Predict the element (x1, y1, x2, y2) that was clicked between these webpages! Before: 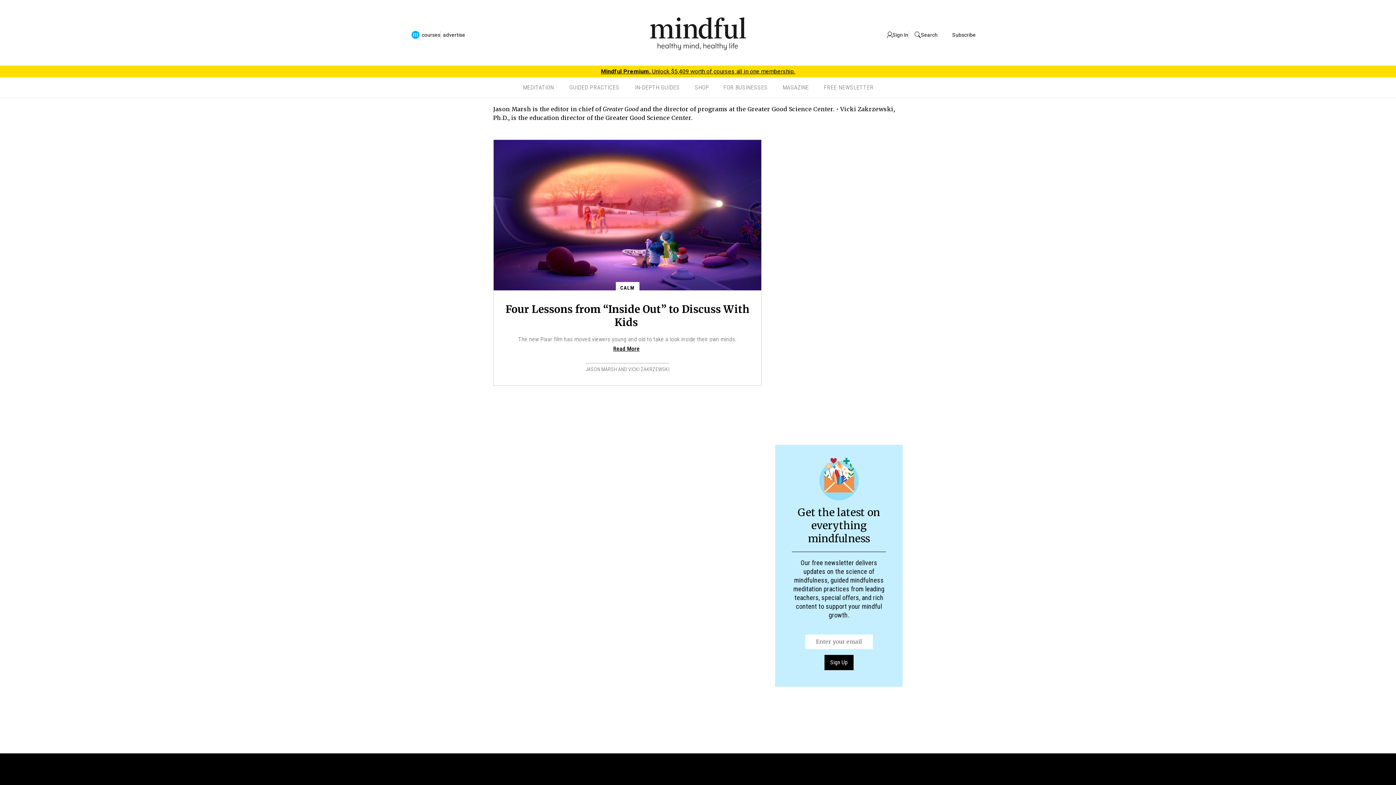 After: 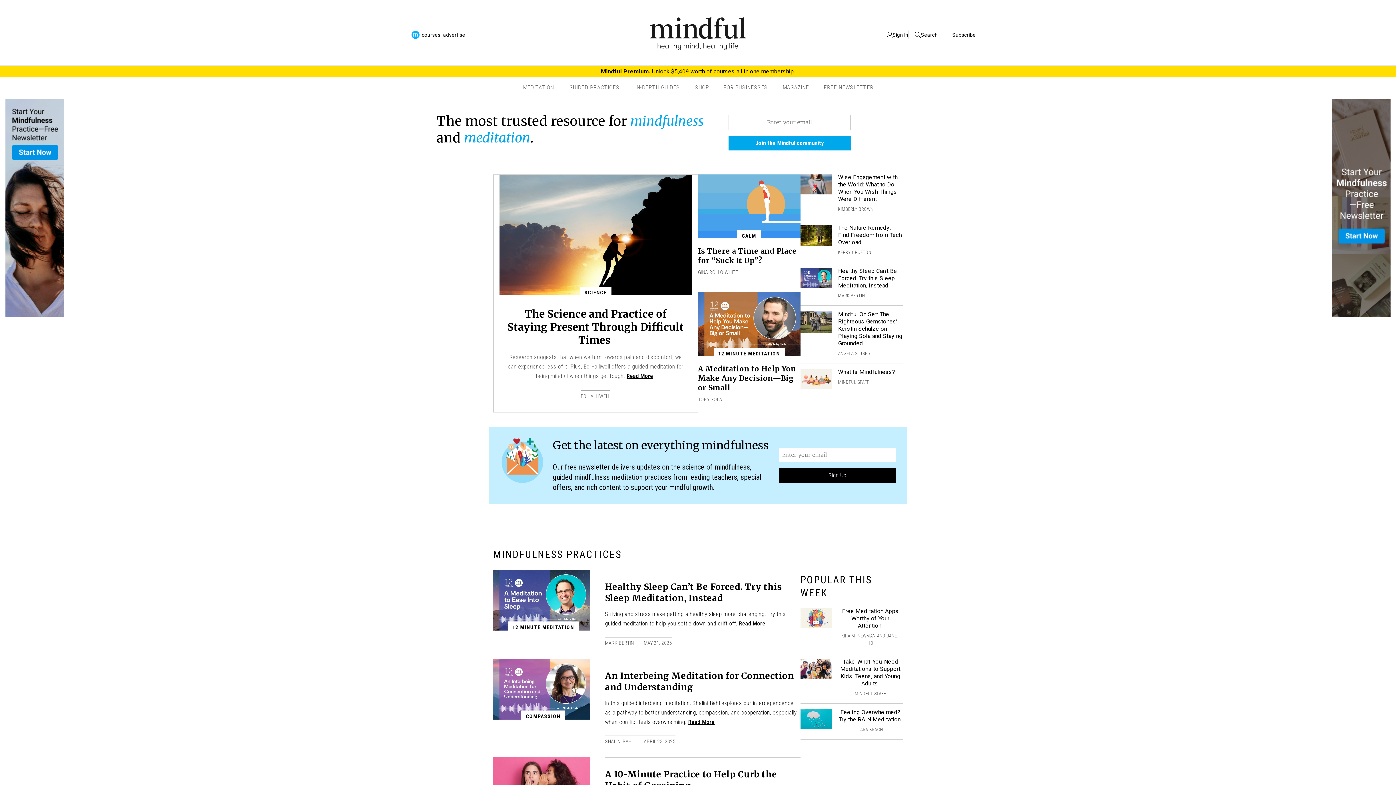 Action: bbox: (650, 17, 746, 50)